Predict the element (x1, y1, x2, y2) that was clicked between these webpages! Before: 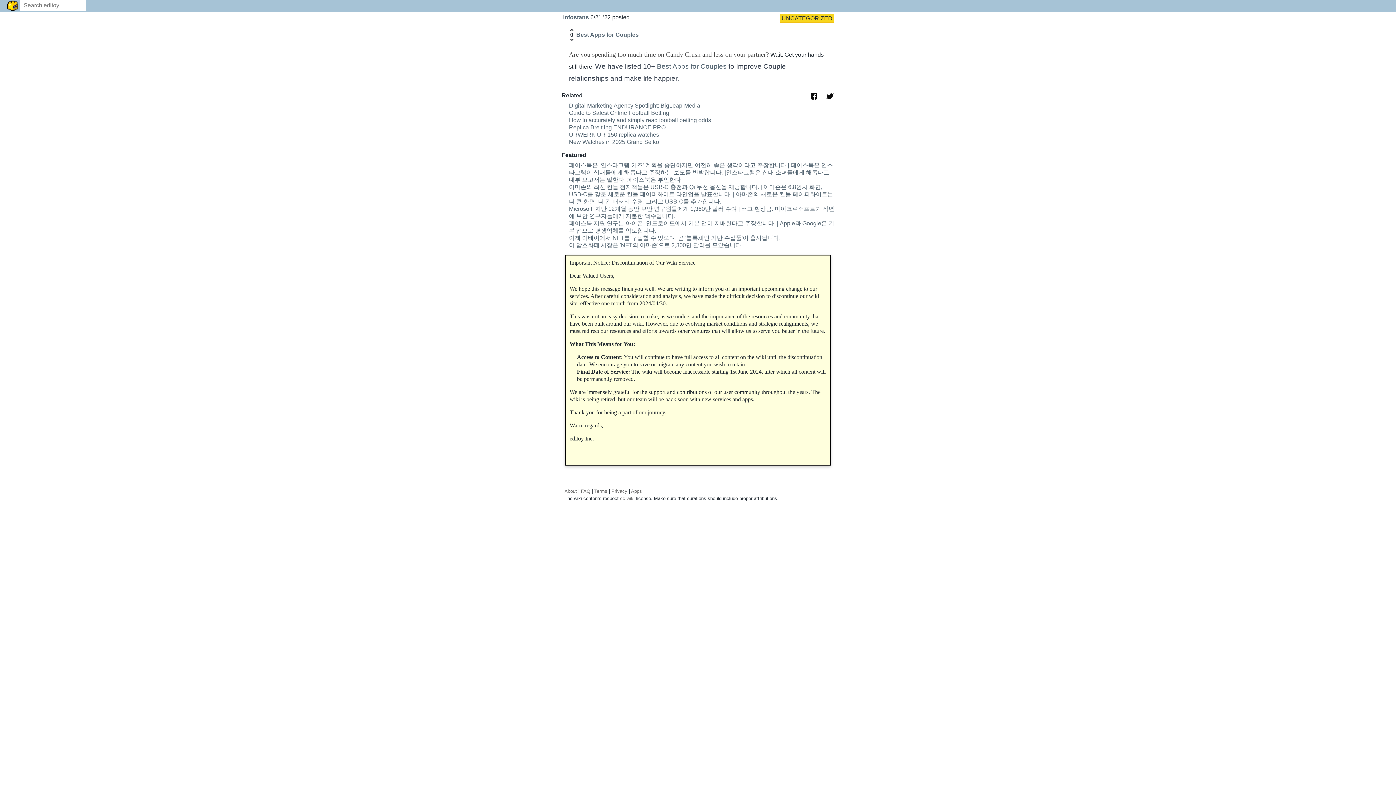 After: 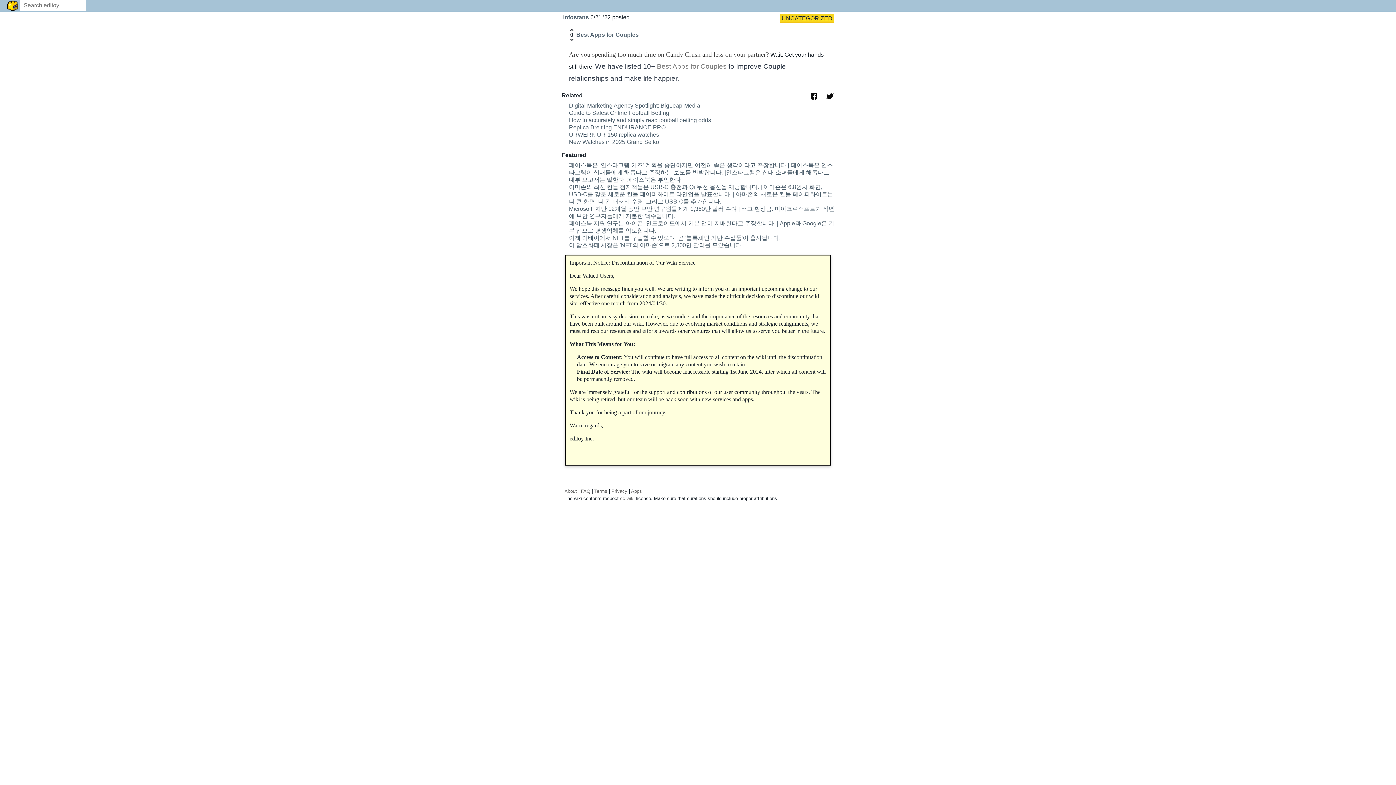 Action: label: Best Apps for Couples bbox: (657, 62, 726, 70)